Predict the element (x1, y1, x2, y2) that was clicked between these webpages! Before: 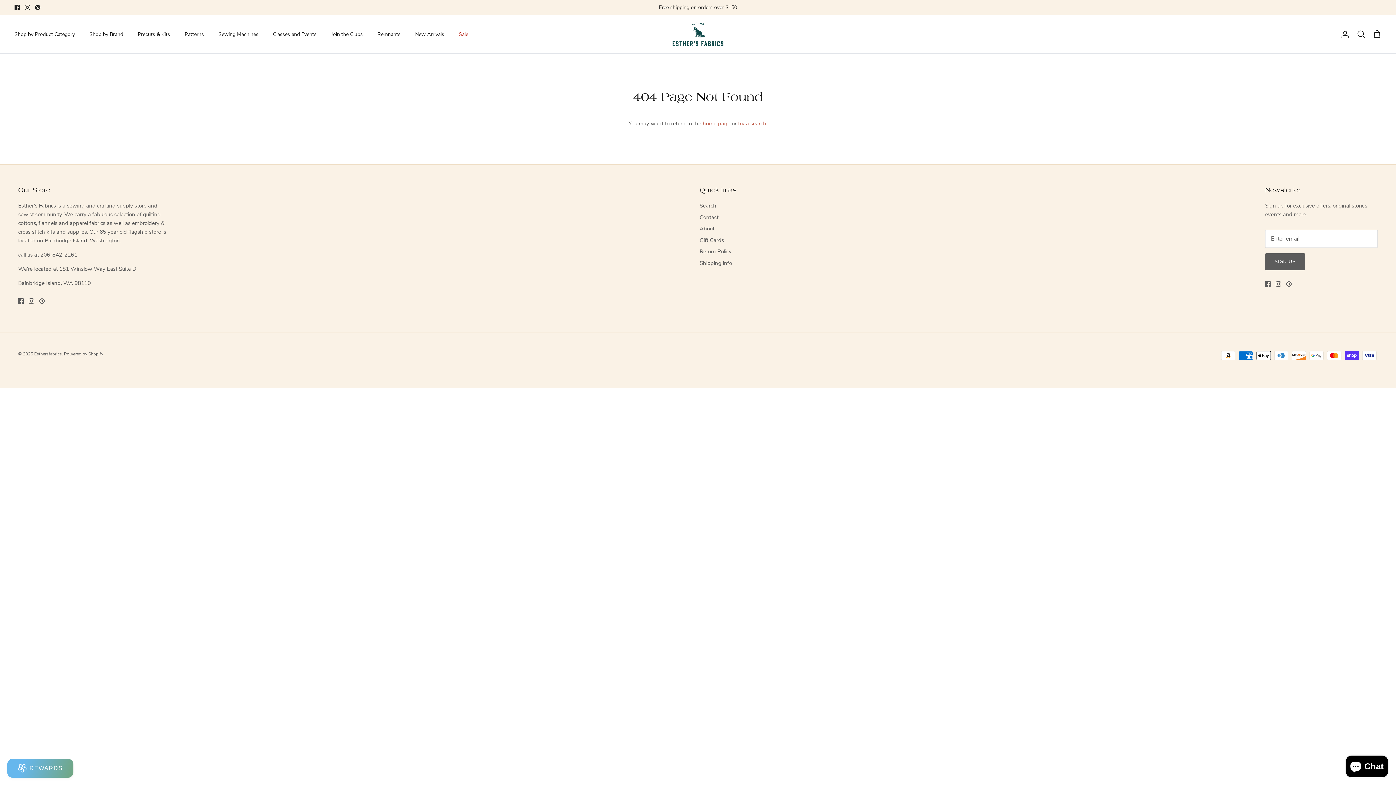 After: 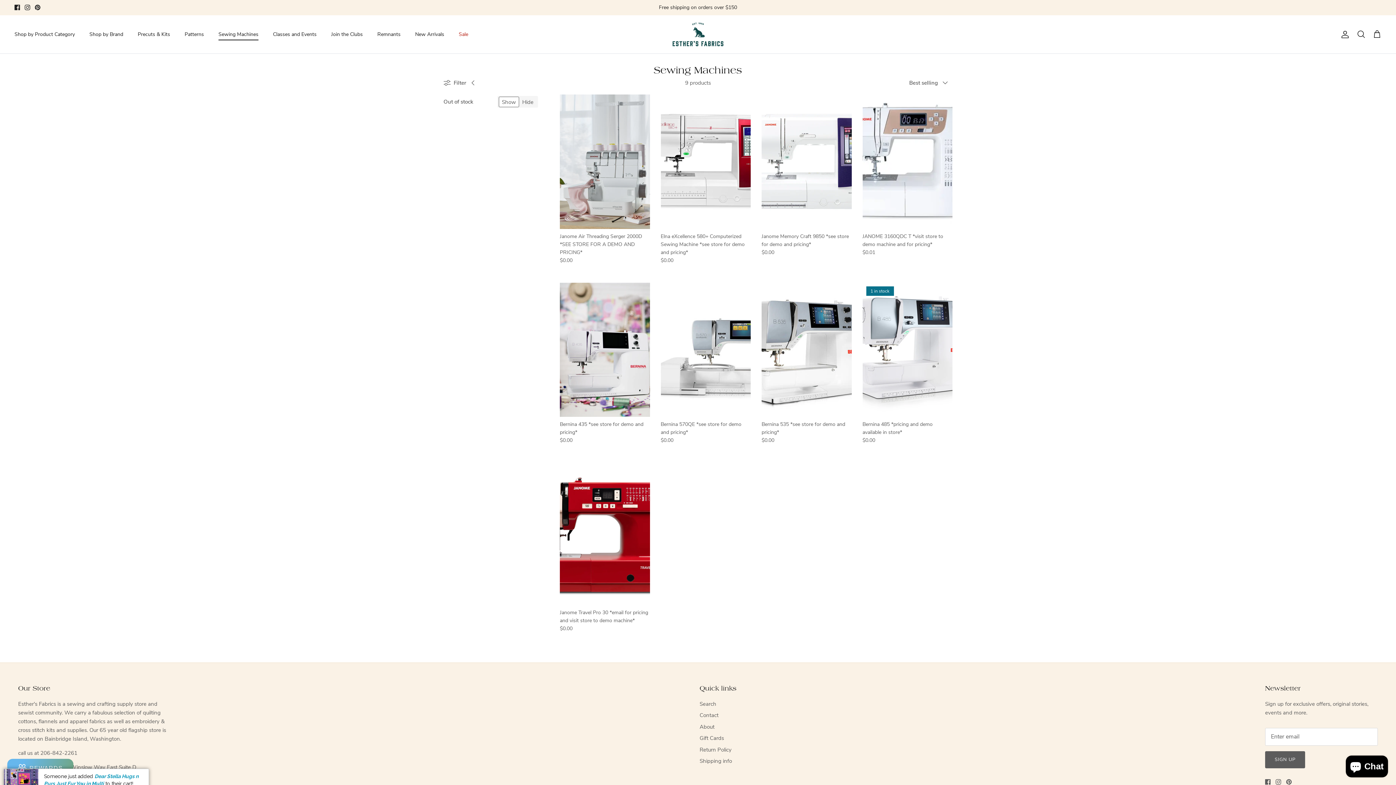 Action: label: Sewing Machines bbox: (212, 22, 265, 46)